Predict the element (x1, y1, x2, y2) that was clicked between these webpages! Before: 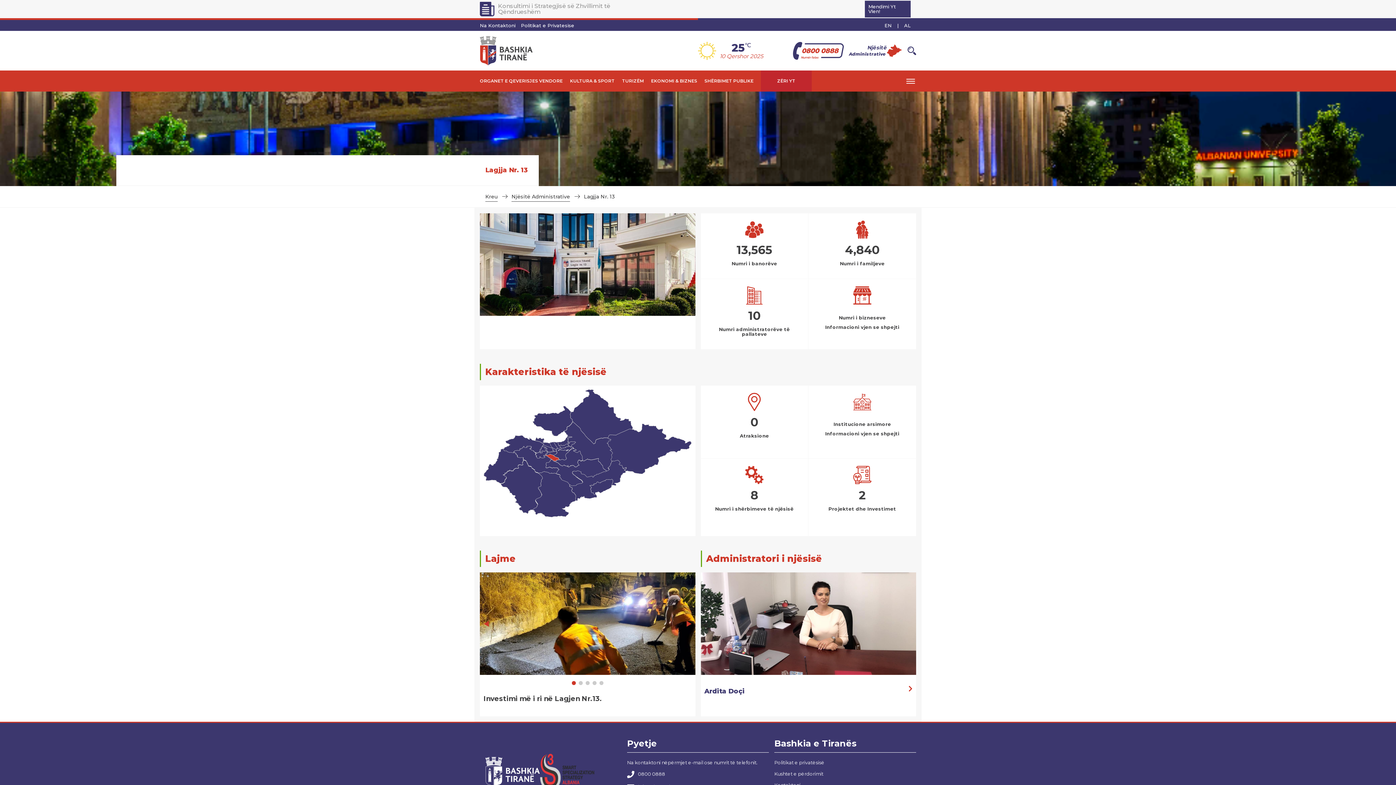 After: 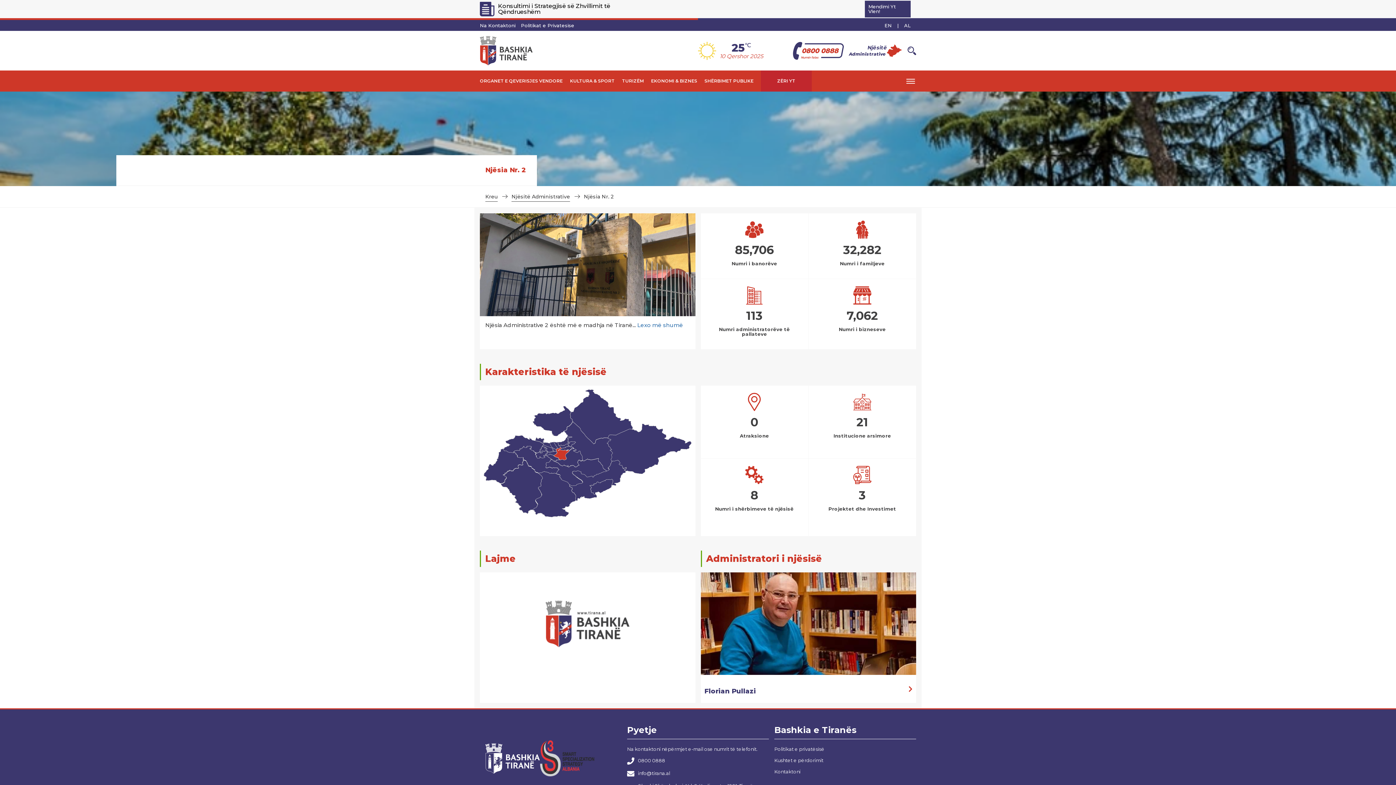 Action: bbox: (553, 447, 569, 460)